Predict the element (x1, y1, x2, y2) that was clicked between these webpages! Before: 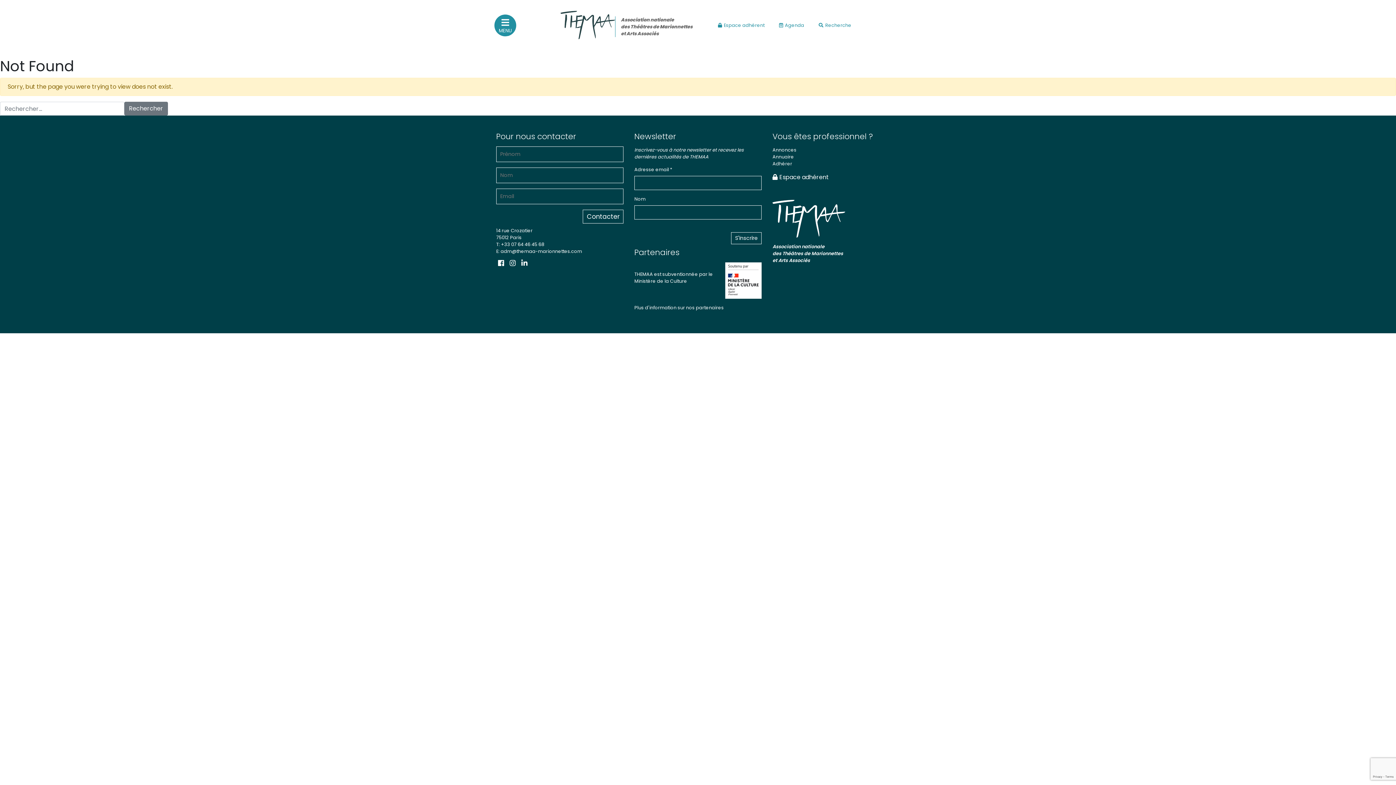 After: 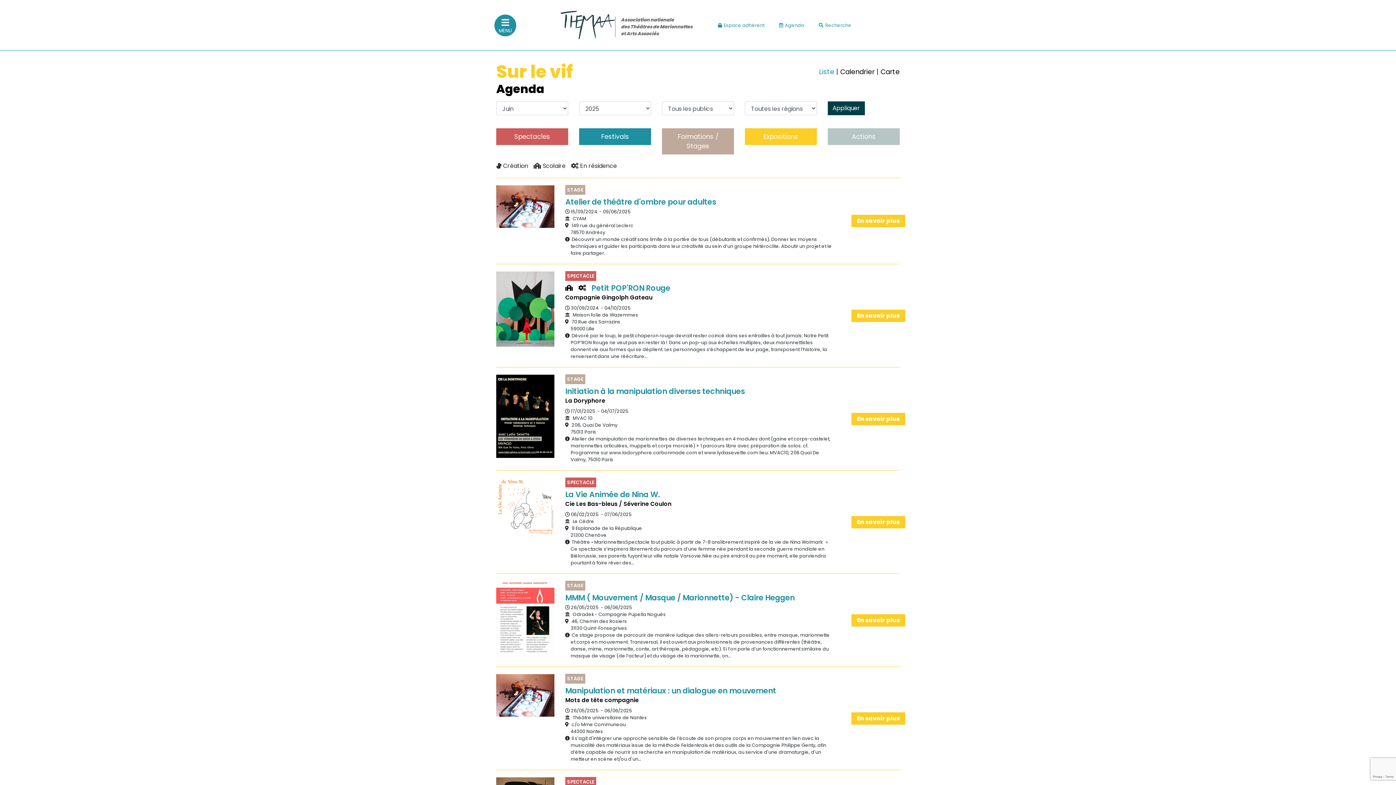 Action: label: Agenda bbox: (779, 22, 804, 28)